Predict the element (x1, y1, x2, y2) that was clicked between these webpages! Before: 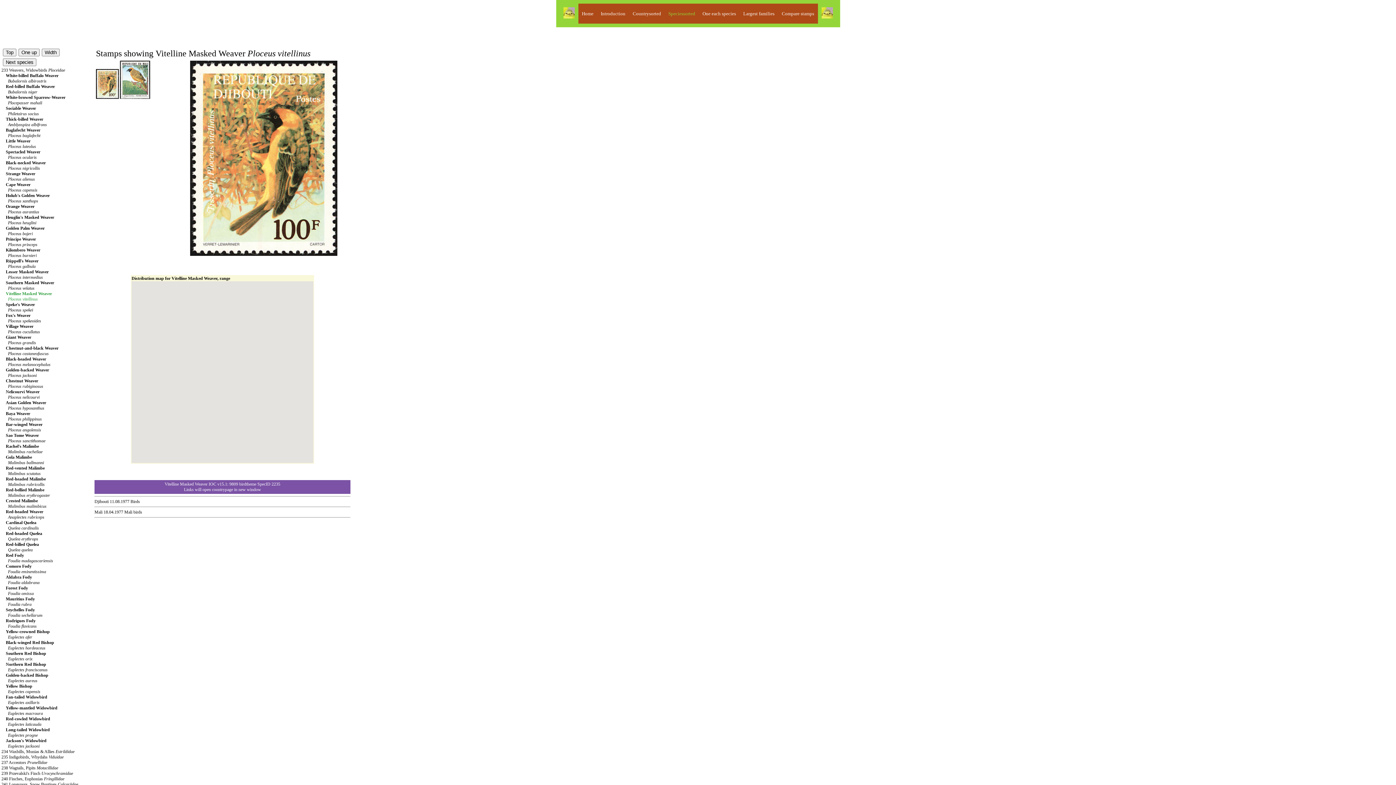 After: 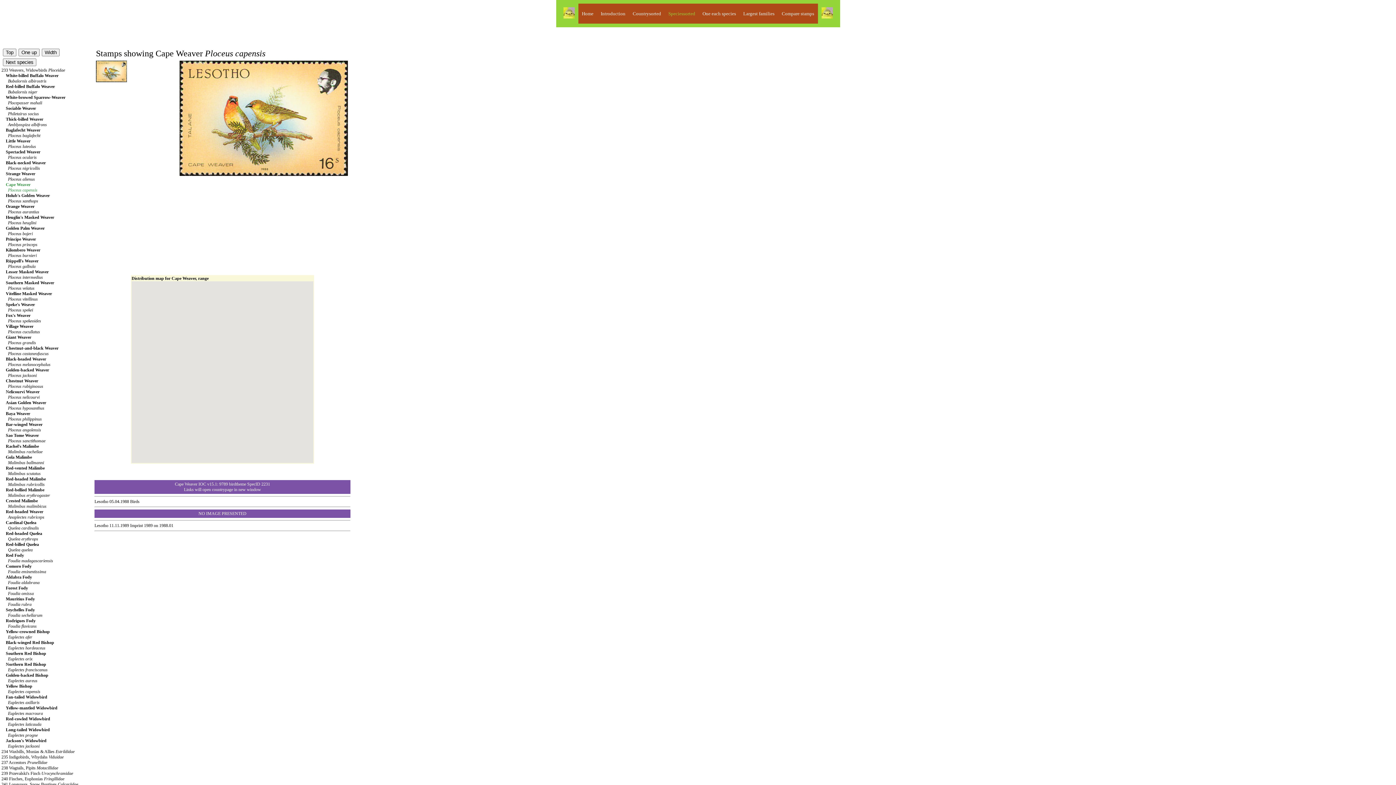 Action: bbox: (1, 182, 37, 192) label: Cape Weaver
      Ploceus capensis